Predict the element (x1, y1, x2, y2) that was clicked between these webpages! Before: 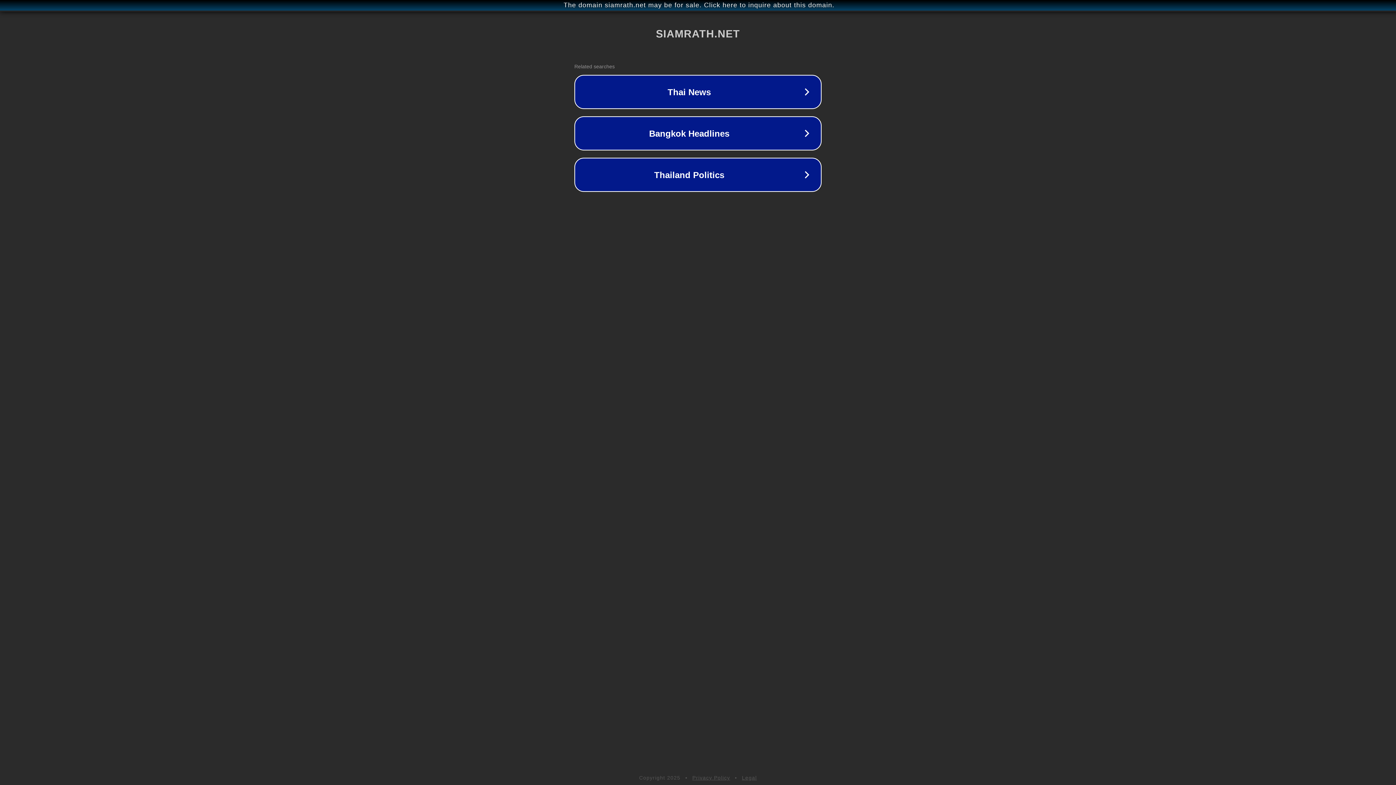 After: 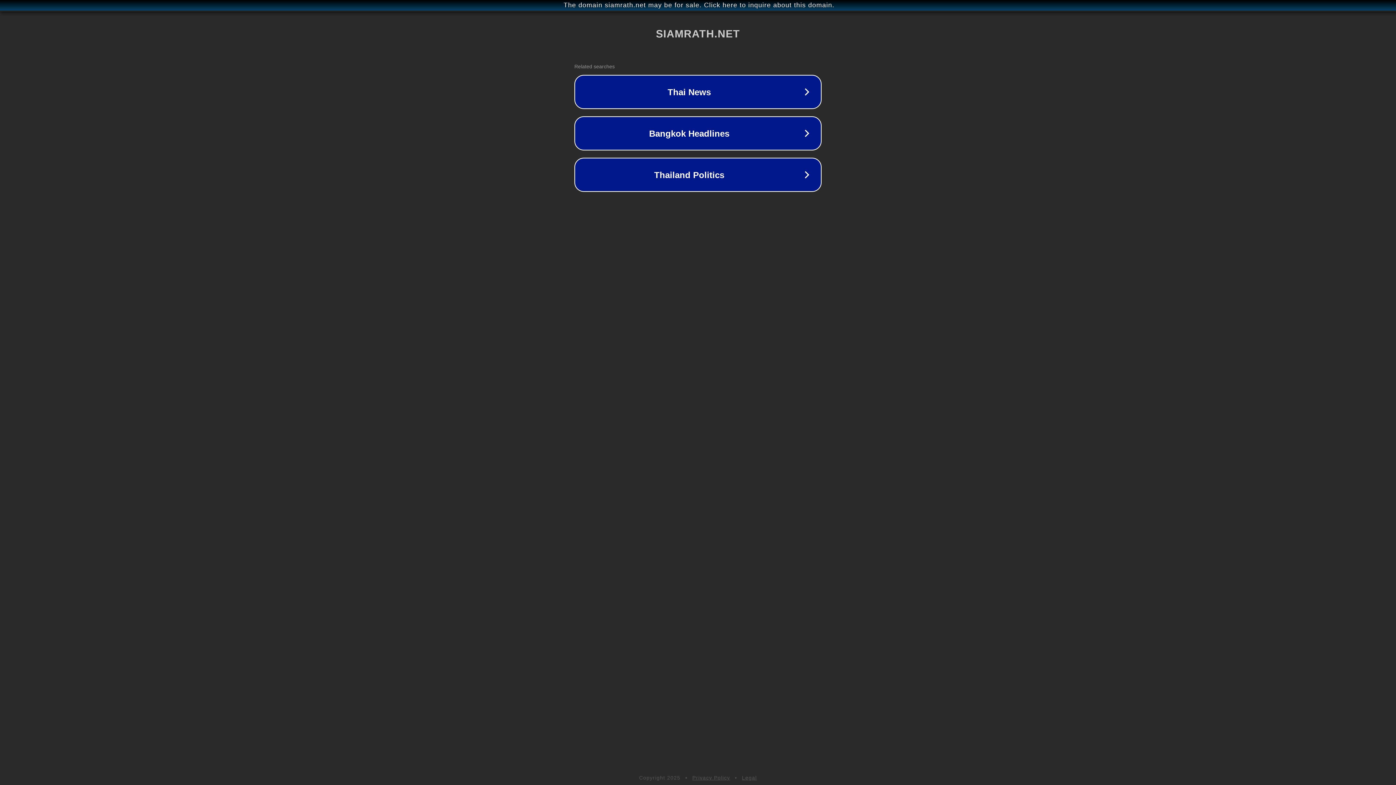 Action: label: Legal bbox: (742, 775, 757, 781)